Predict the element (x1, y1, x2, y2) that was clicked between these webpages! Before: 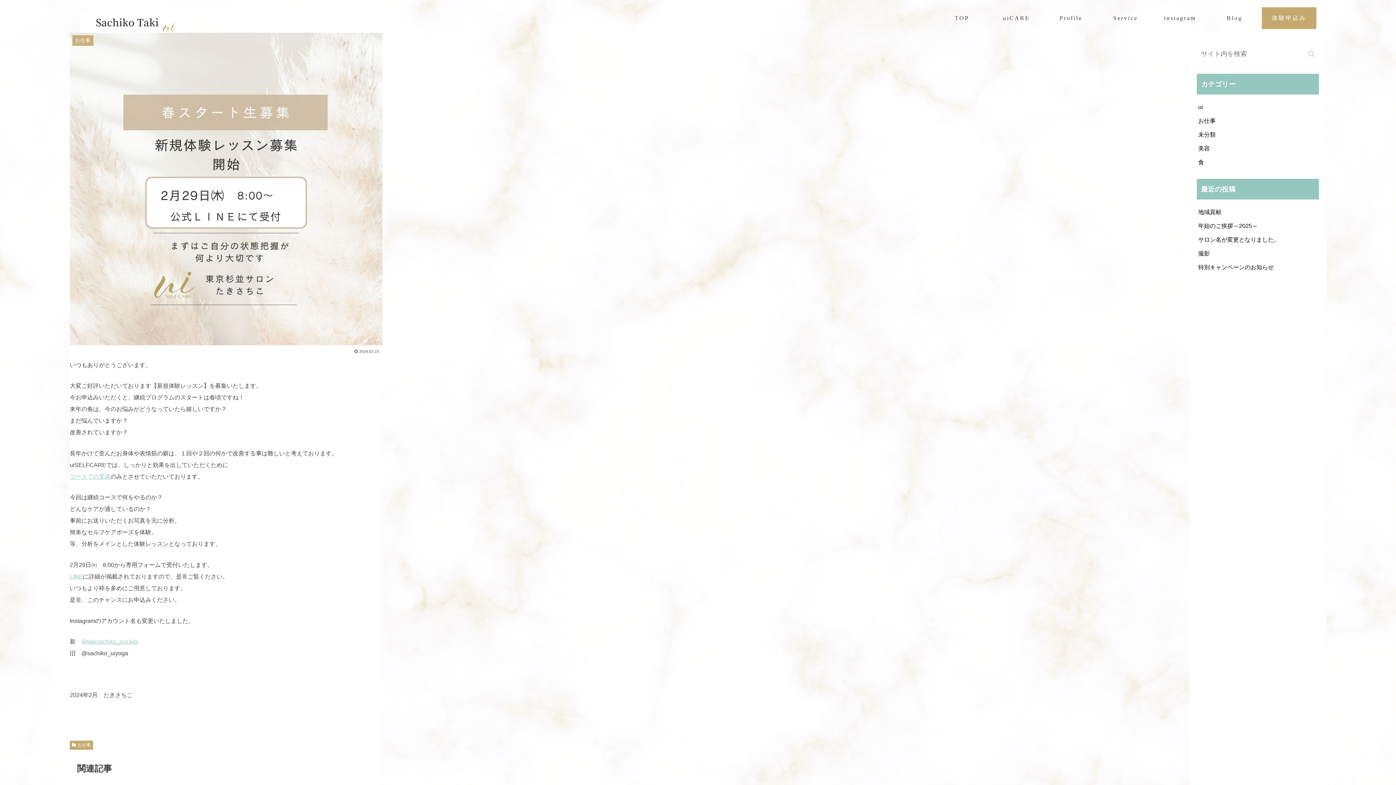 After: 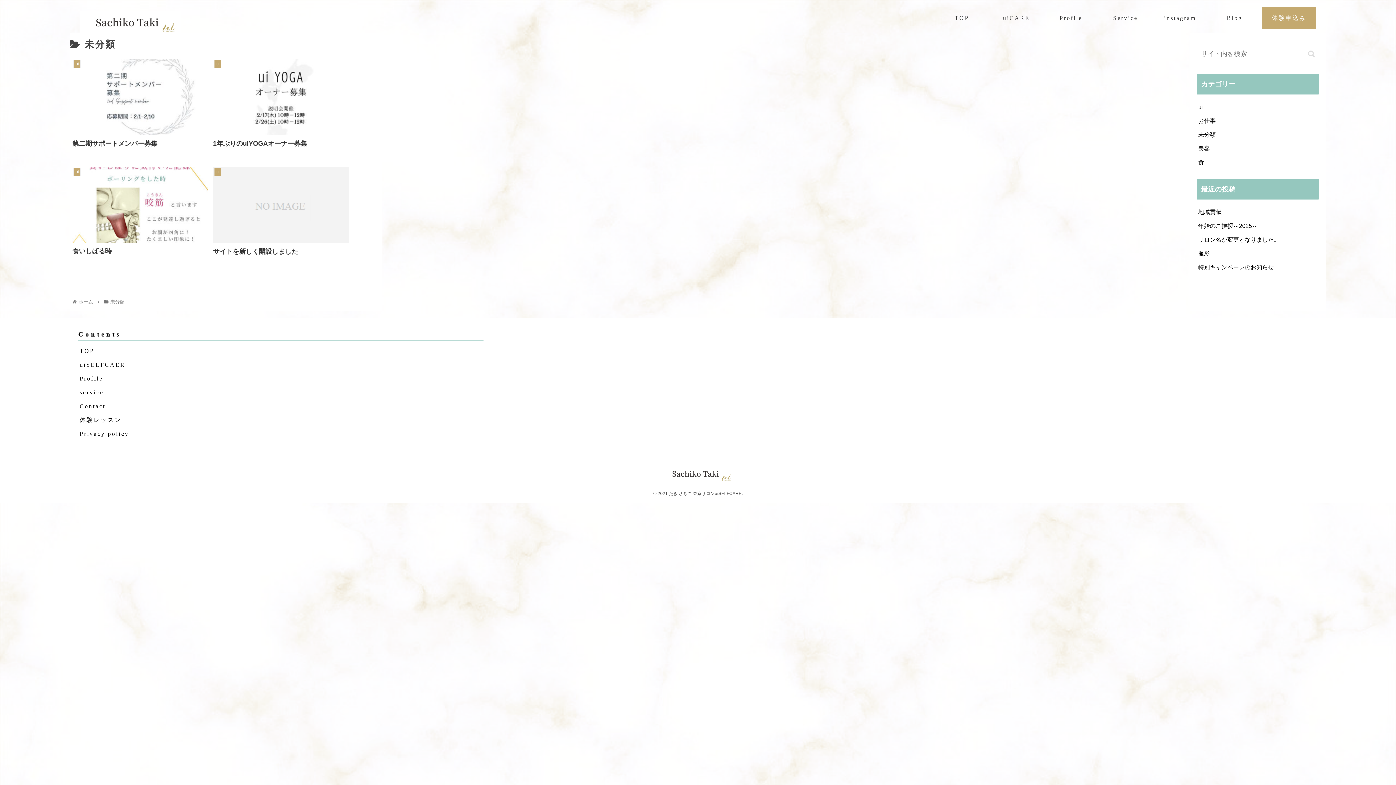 Action: bbox: (1197, 128, 1319, 141) label: 未分類